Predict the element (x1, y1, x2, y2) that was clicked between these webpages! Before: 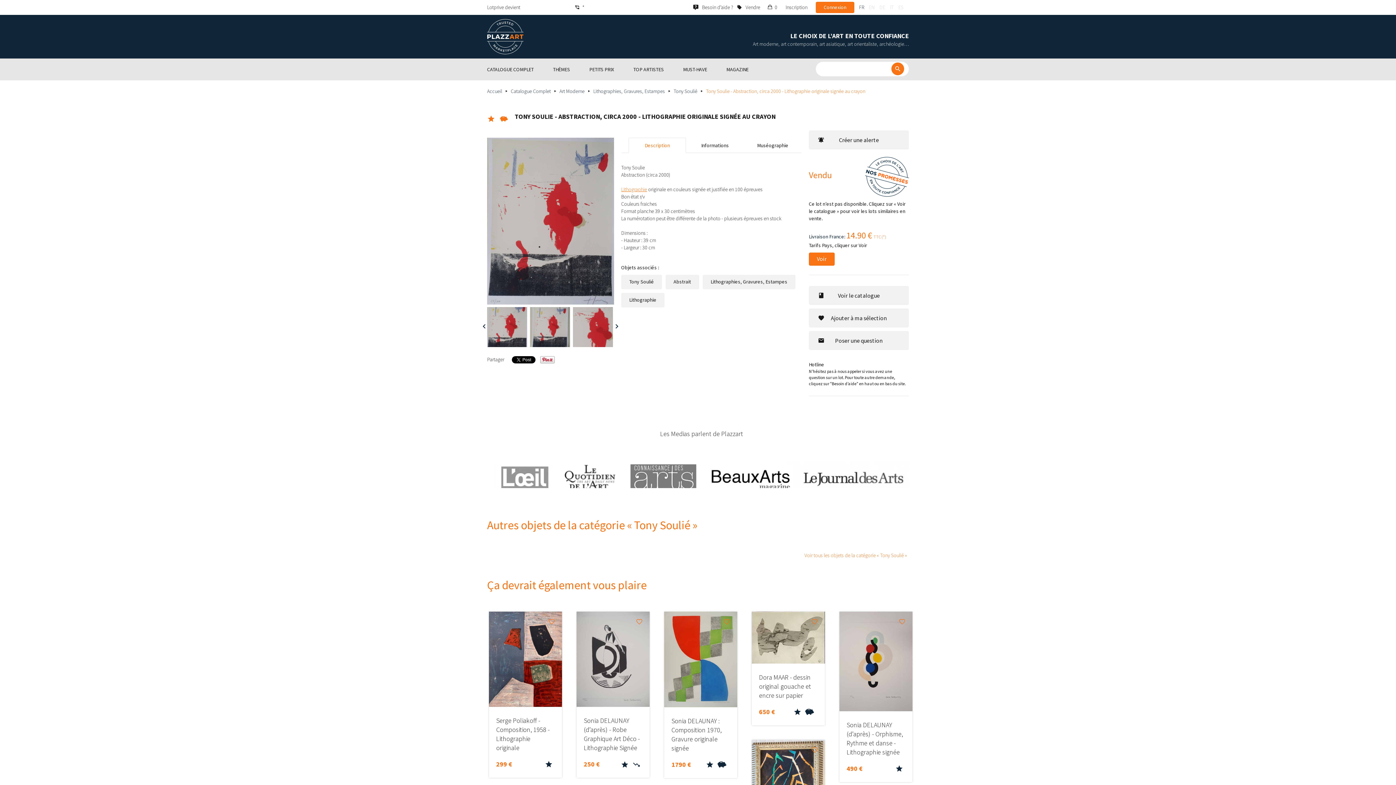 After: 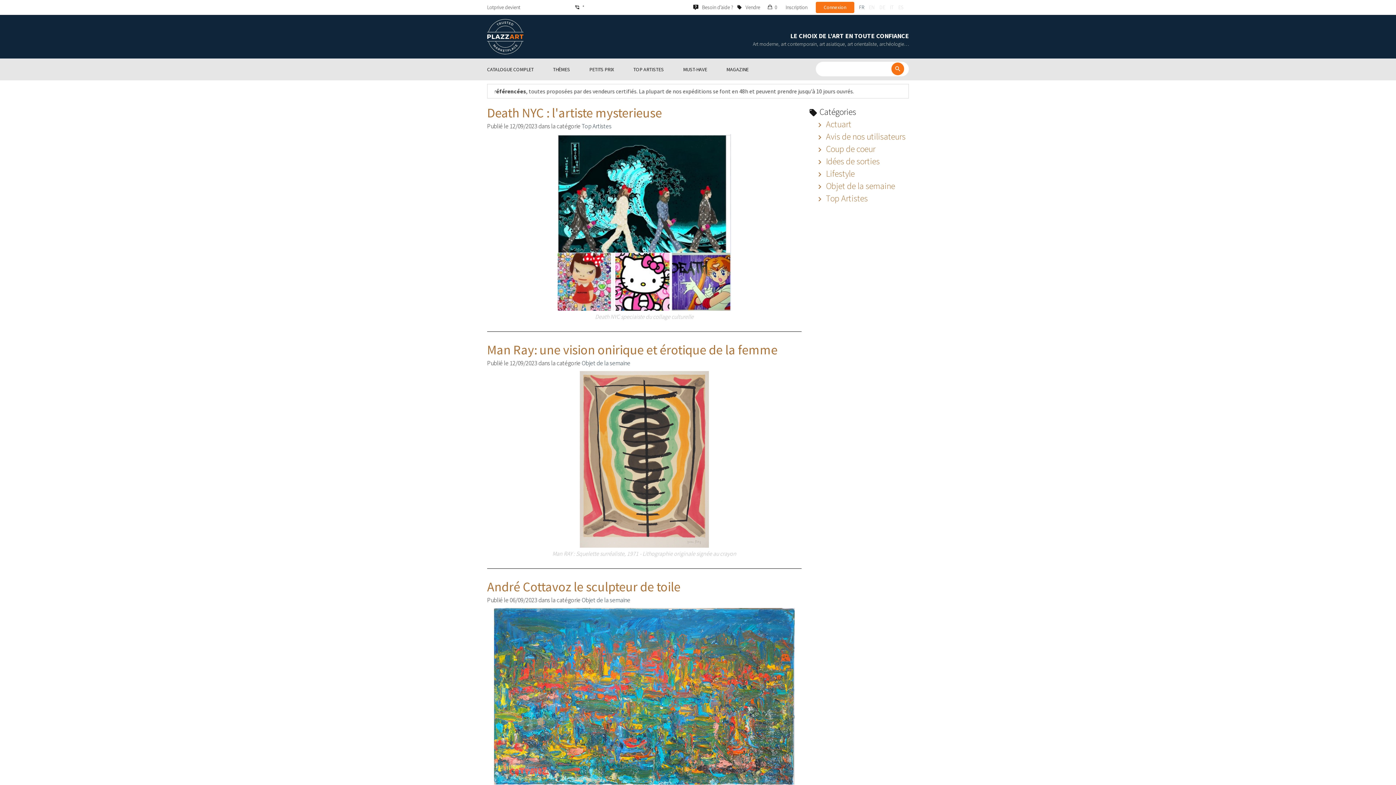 Action: label: MAGAZINE bbox: (717, 66, 757, 72)